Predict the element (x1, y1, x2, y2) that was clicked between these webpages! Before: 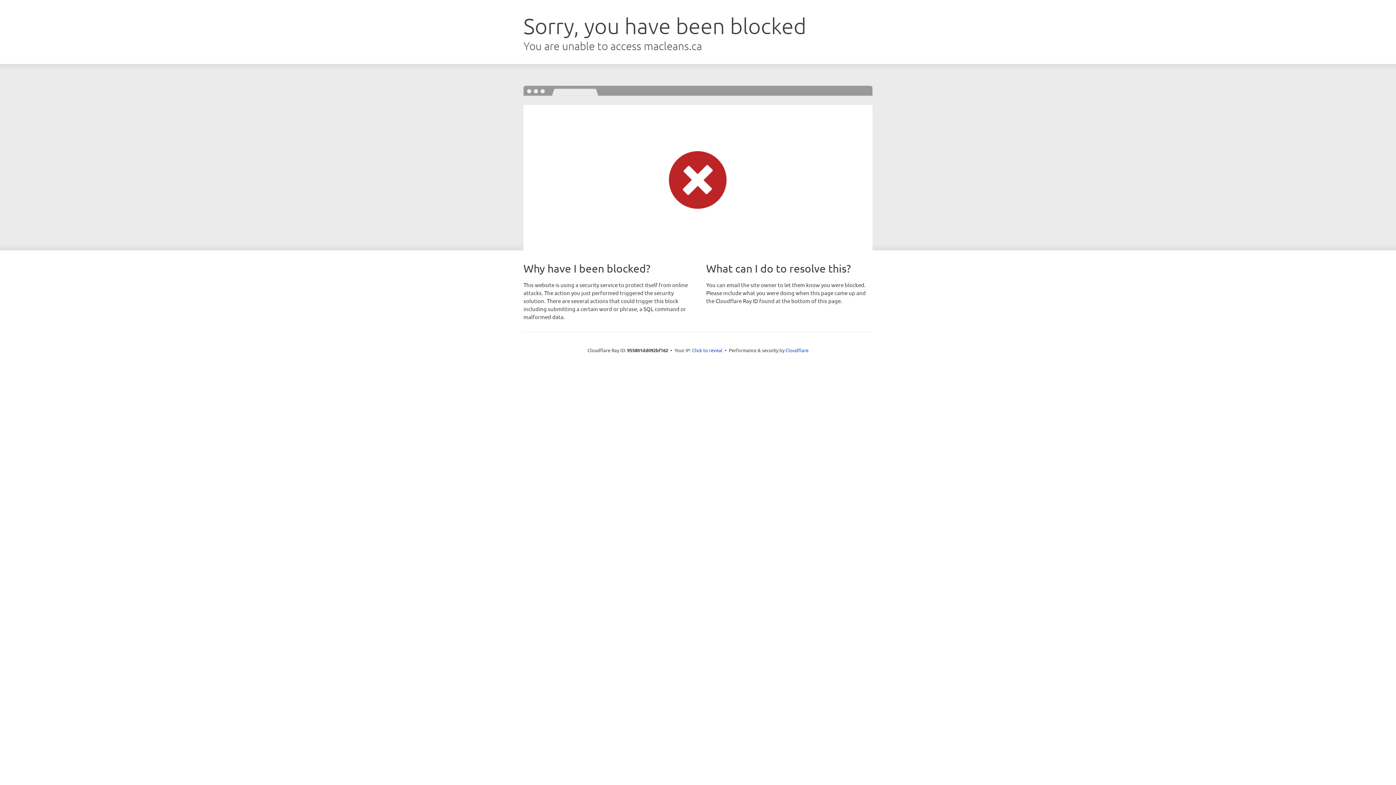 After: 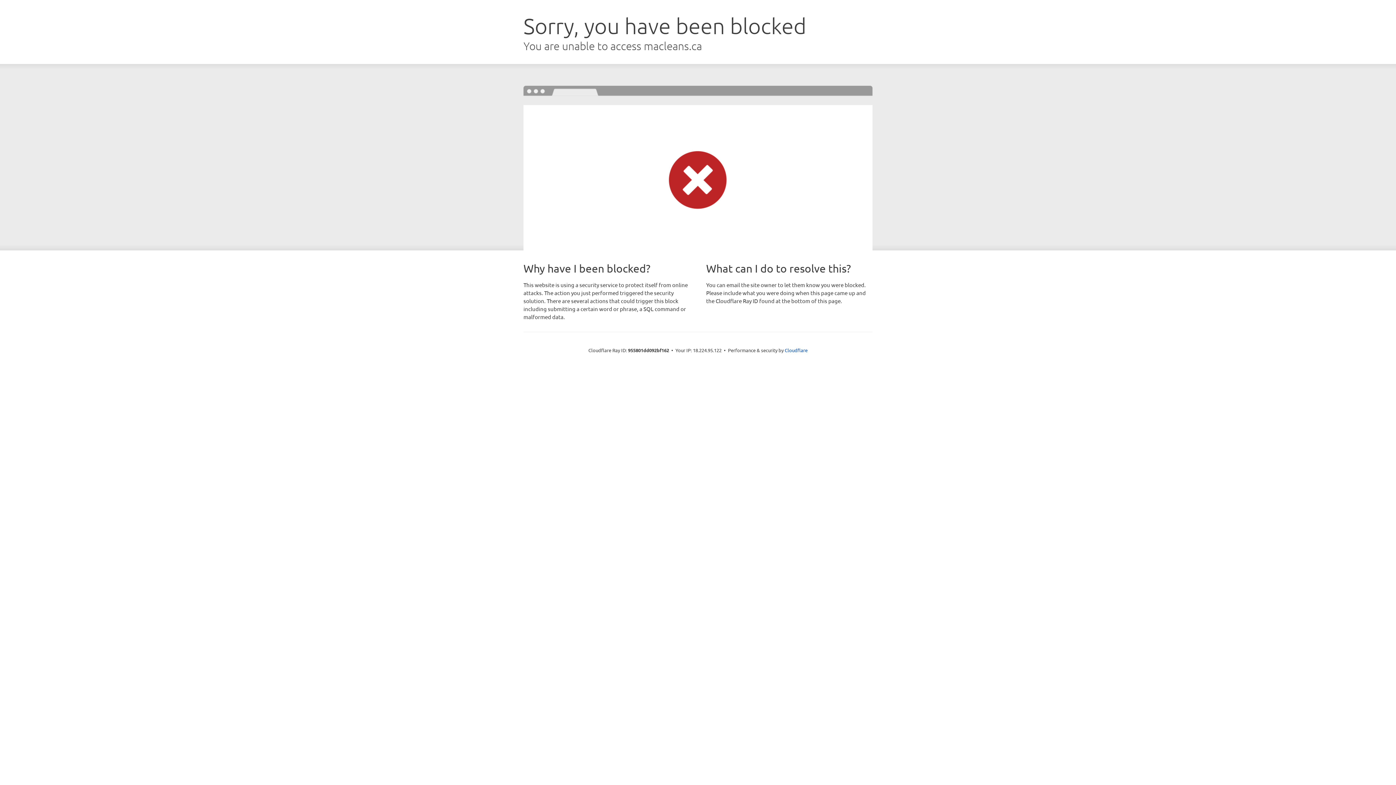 Action: label: Click to reveal bbox: (692, 346, 722, 353)